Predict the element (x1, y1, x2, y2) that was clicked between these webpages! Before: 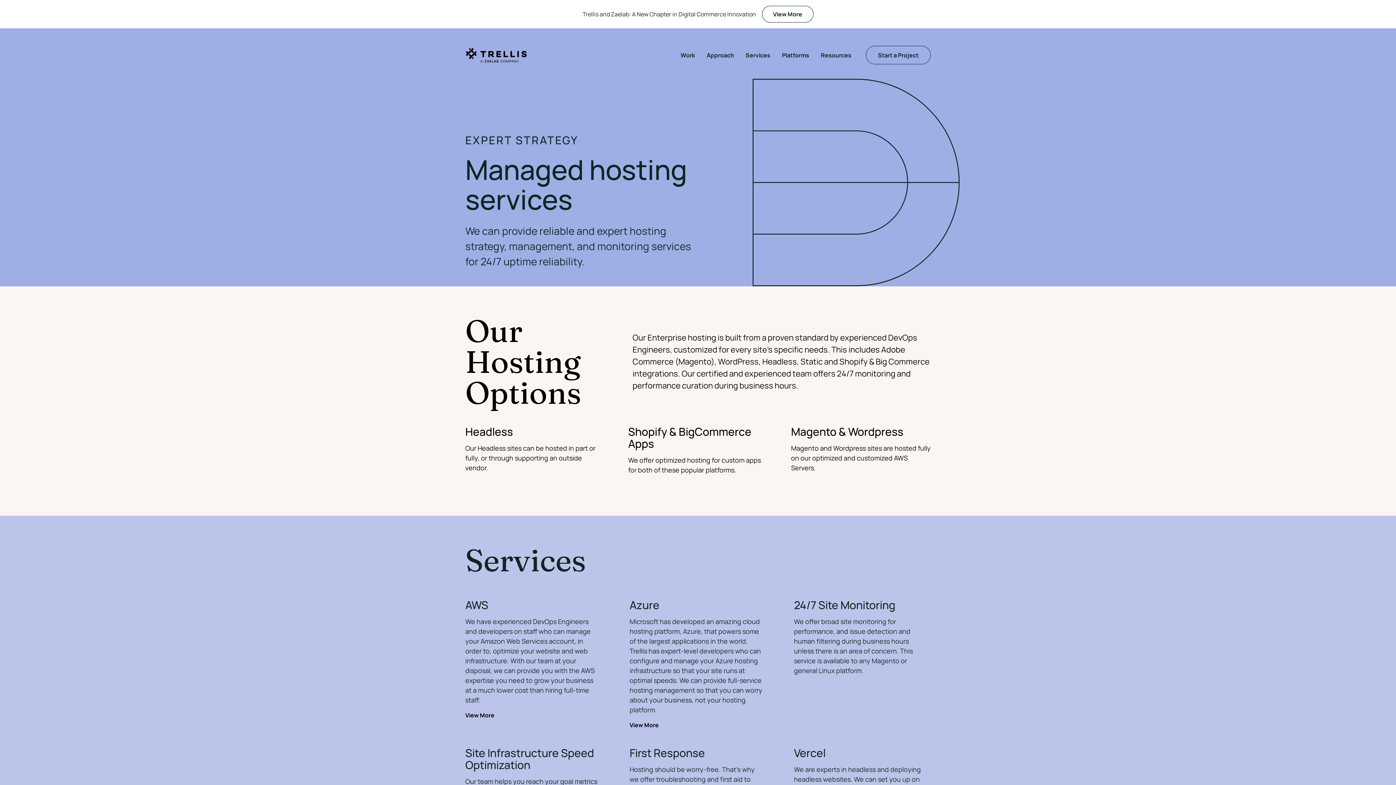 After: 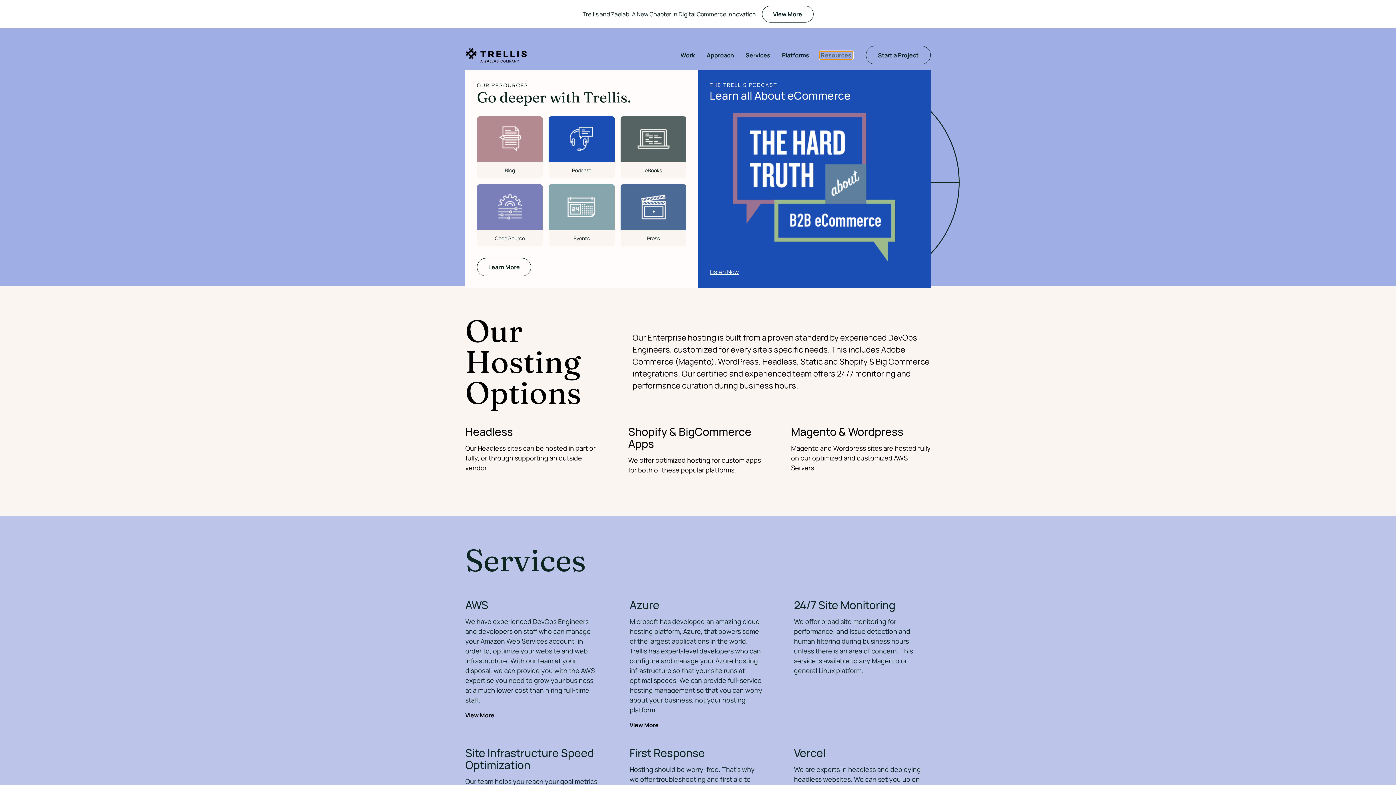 Action: label: Resources bbox: (819, 51, 853, 59)